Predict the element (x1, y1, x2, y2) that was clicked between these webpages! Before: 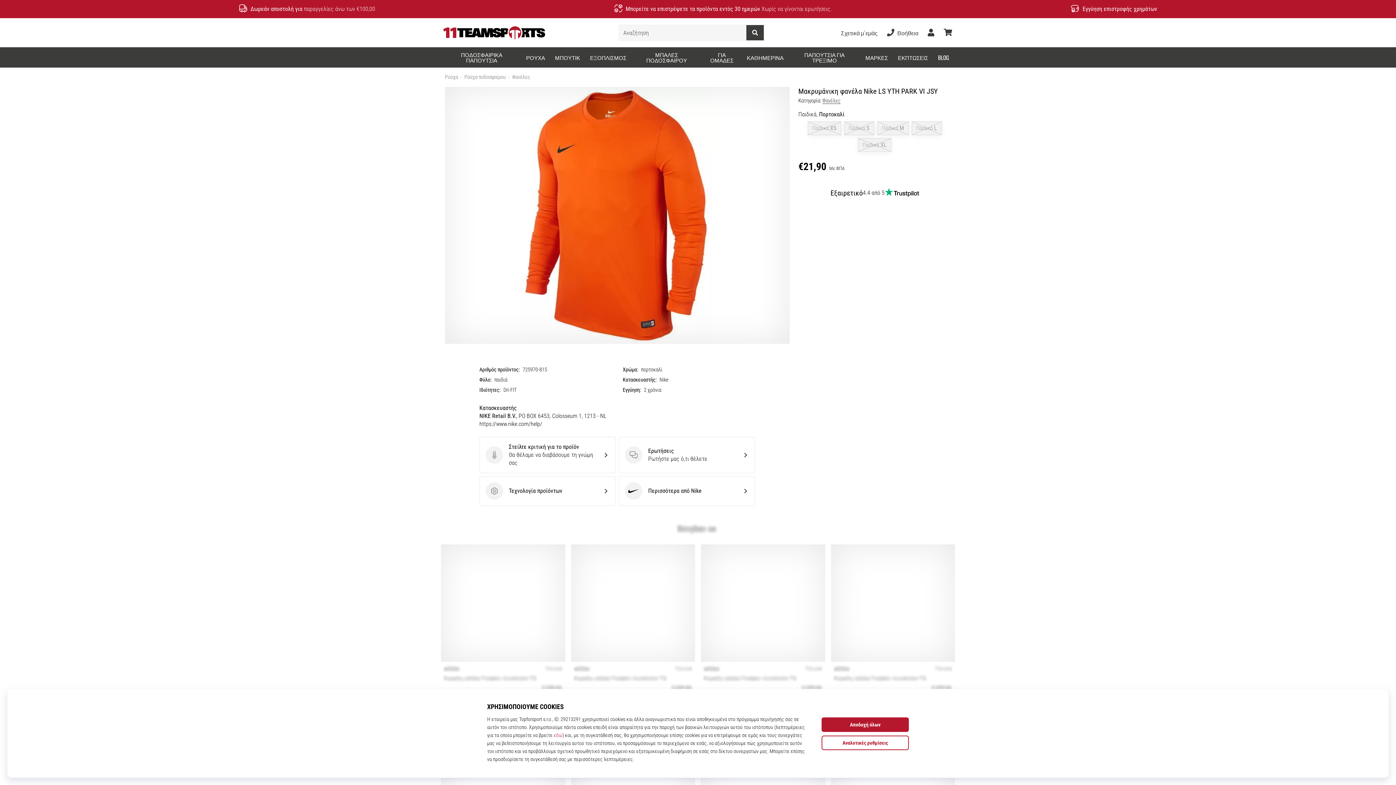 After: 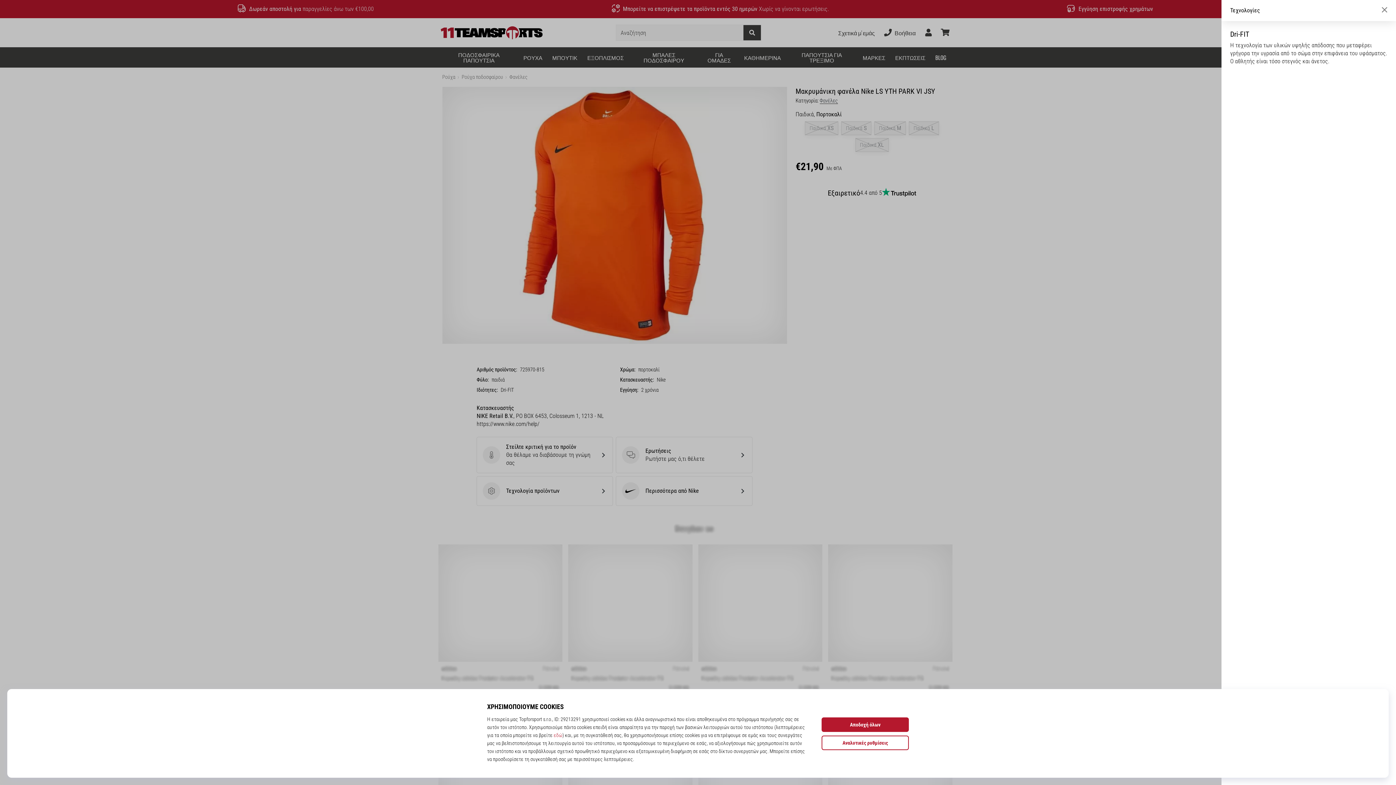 Action: bbox: (479, 476, 615, 506) label: Τεχνολογία προϊόντων
Τεχνολογία προϊόντων